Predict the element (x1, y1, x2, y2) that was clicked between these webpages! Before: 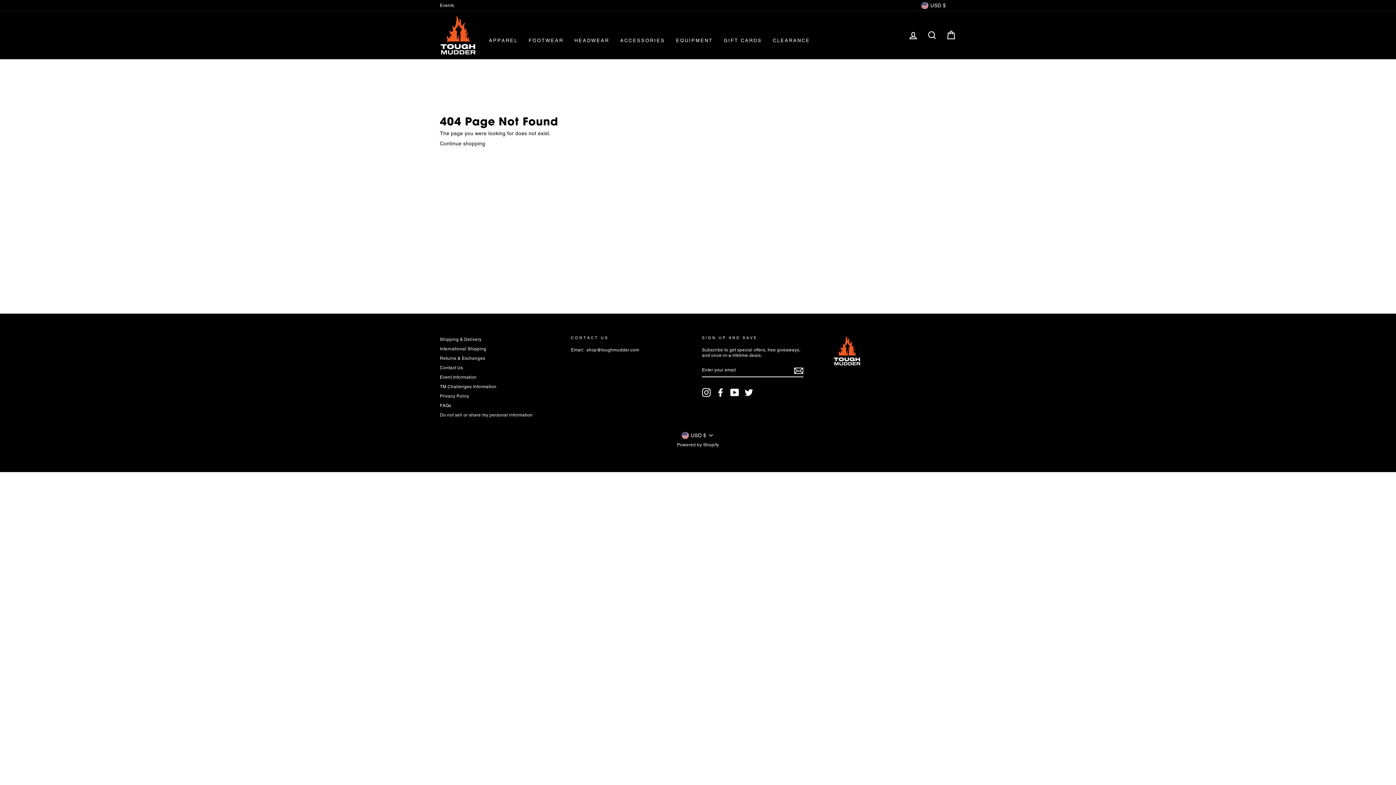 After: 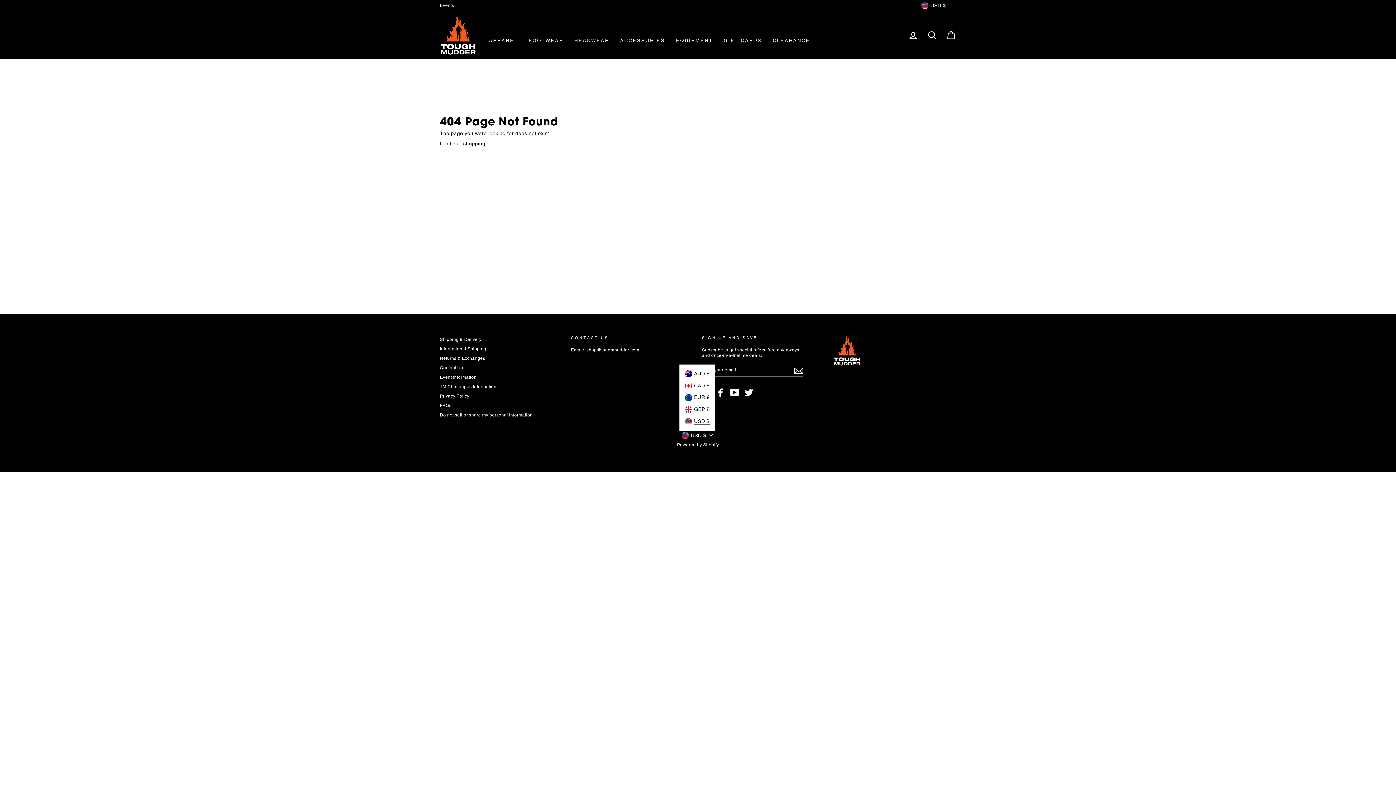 Action: label: USD $ bbox: (679, 431, 716, 439)